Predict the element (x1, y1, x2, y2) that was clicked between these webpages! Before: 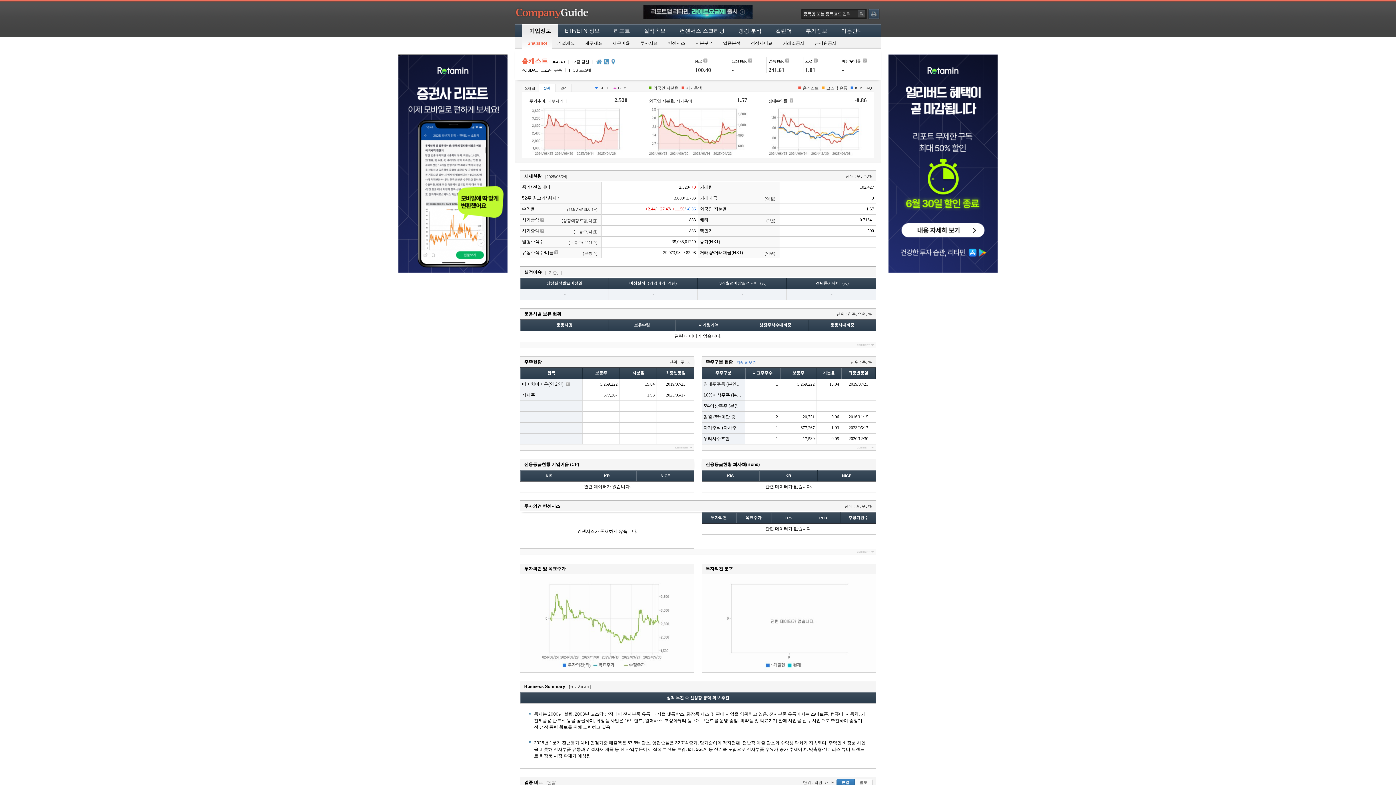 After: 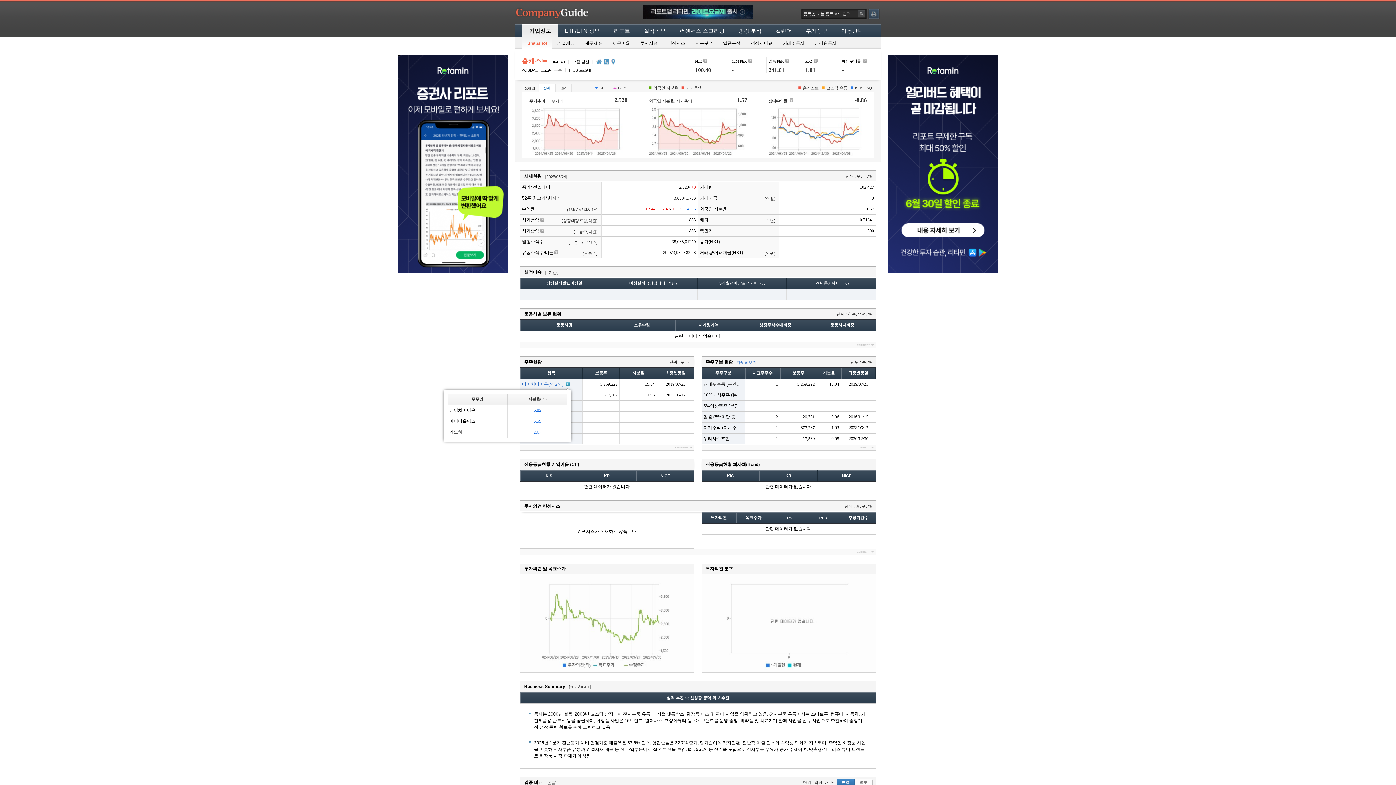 Action: bbox: (522, 379, 569, 389) label: 에이치바이온(외 2인)